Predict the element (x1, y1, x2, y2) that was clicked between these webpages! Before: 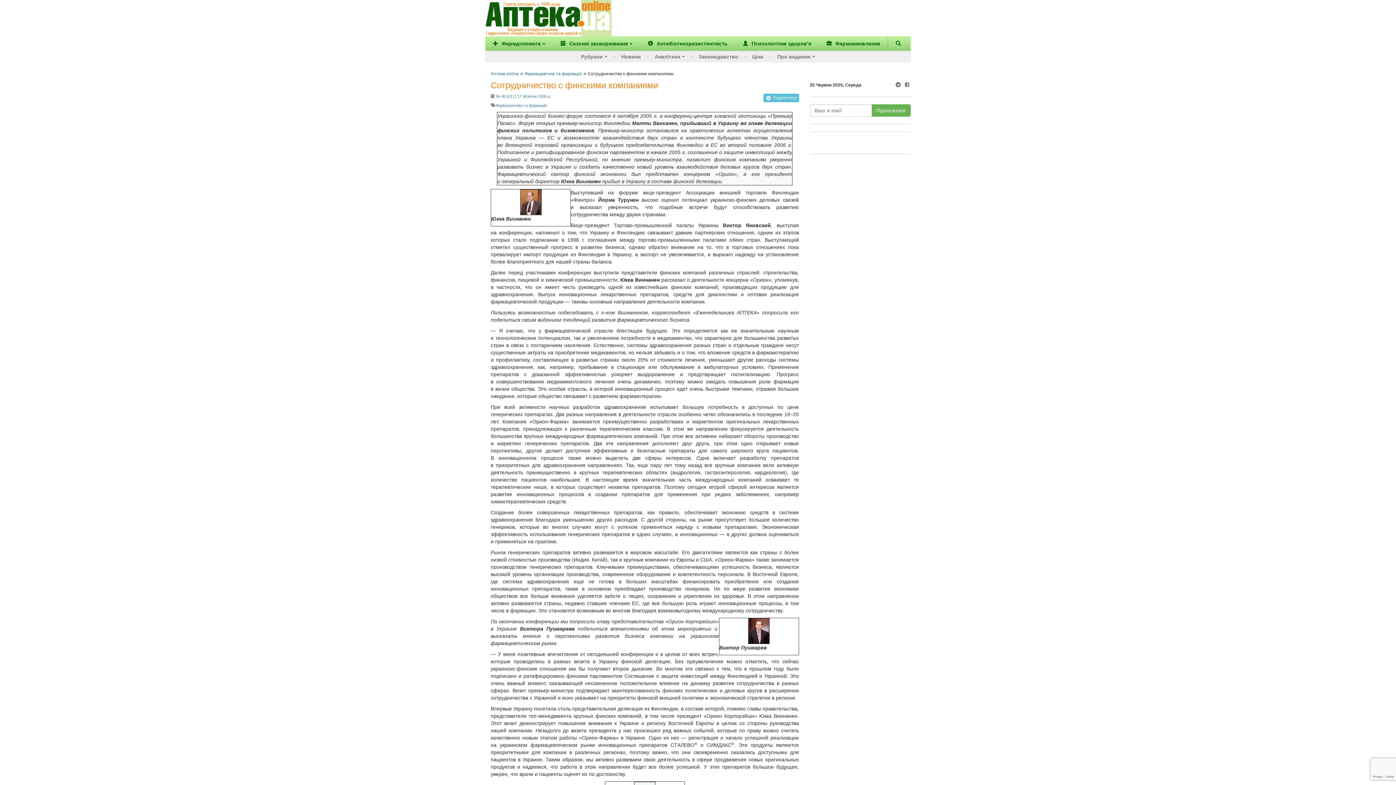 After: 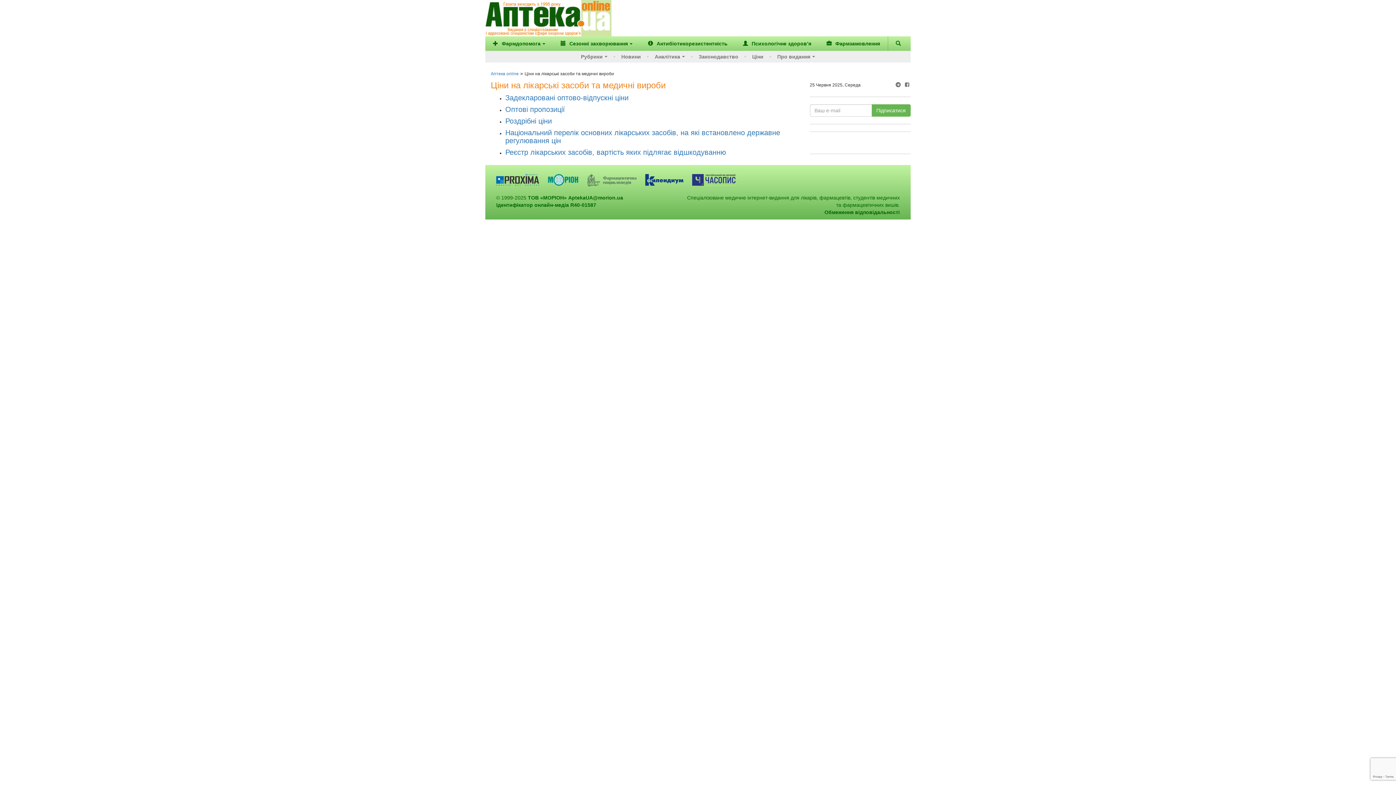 Action: bbox: (749, 50, 766, 62) label: Ціни